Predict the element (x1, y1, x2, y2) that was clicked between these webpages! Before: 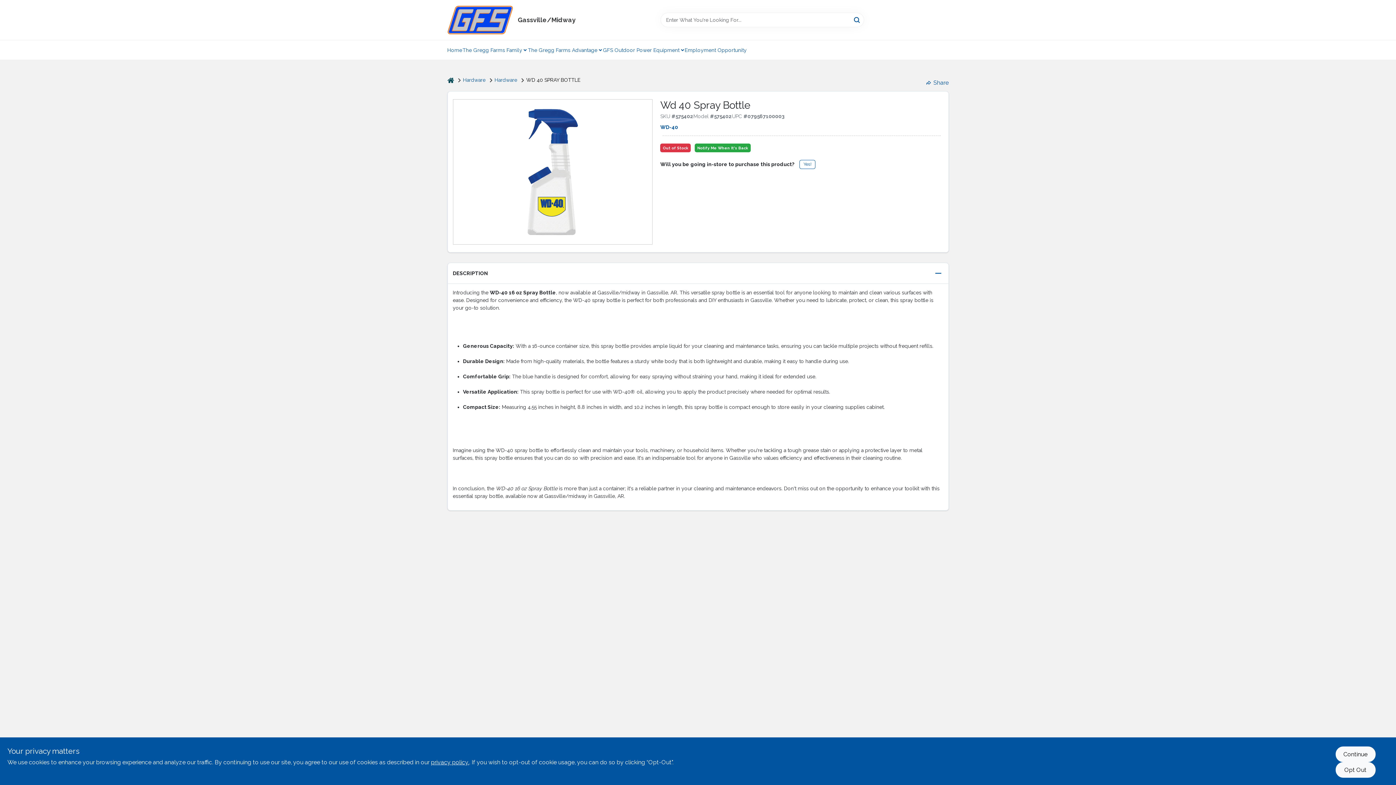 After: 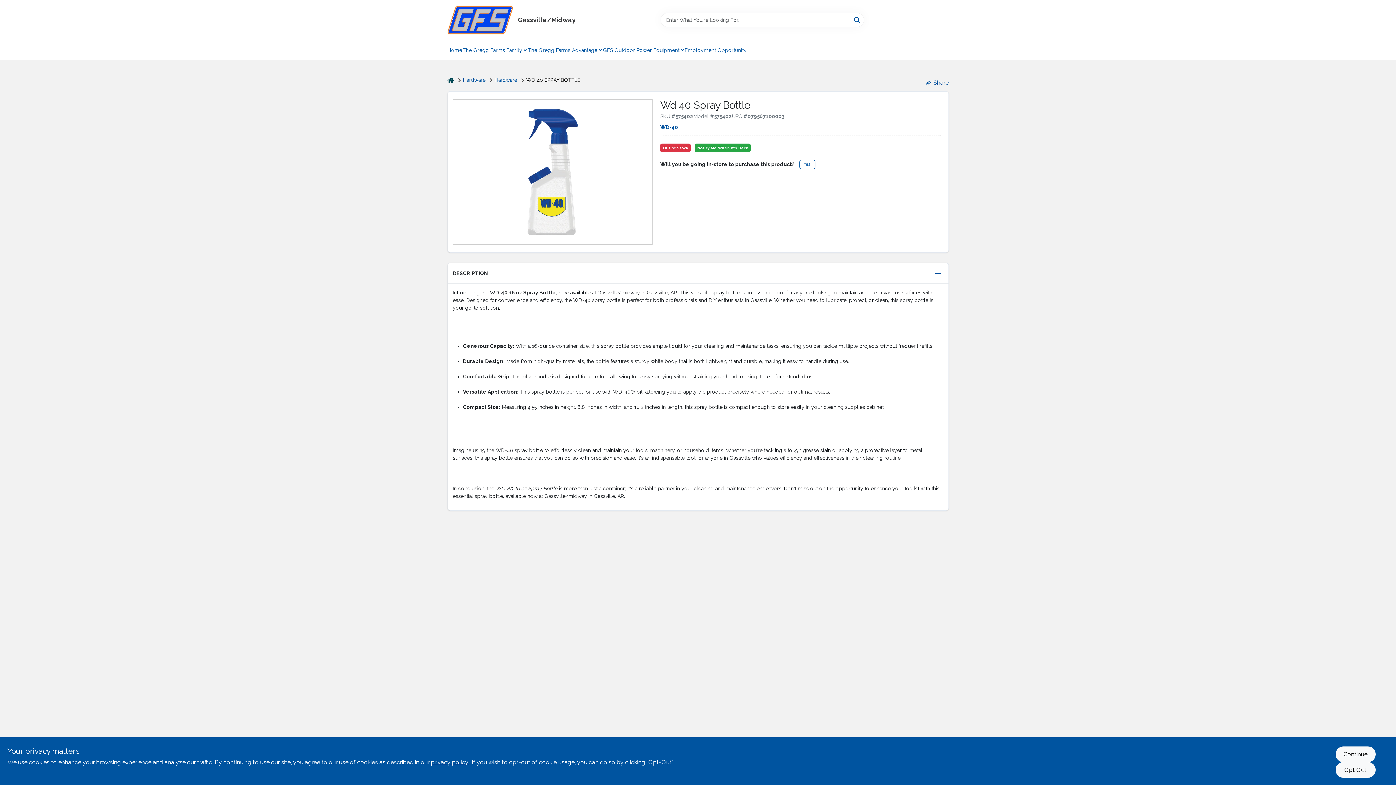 Action: label: Home bbox: (447, 41, 462, 59)